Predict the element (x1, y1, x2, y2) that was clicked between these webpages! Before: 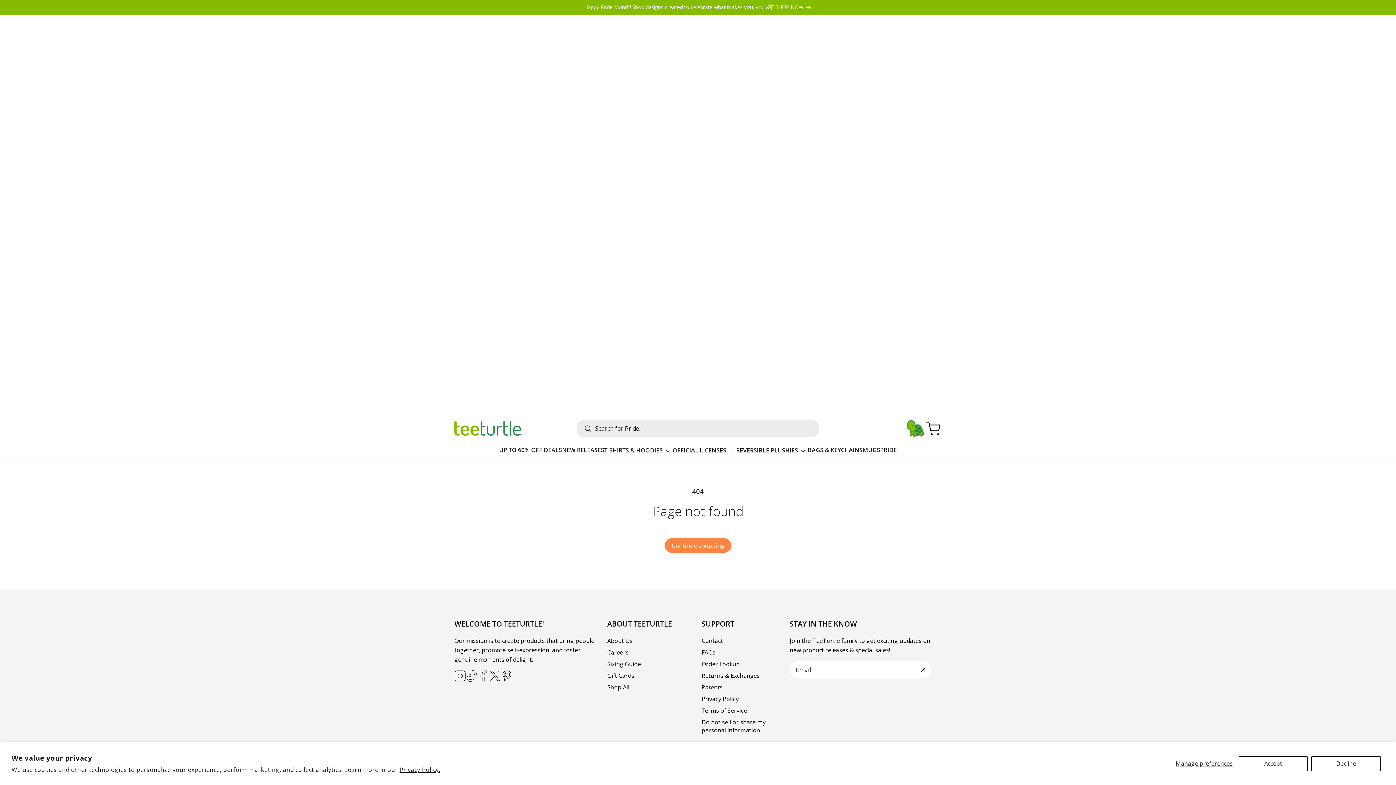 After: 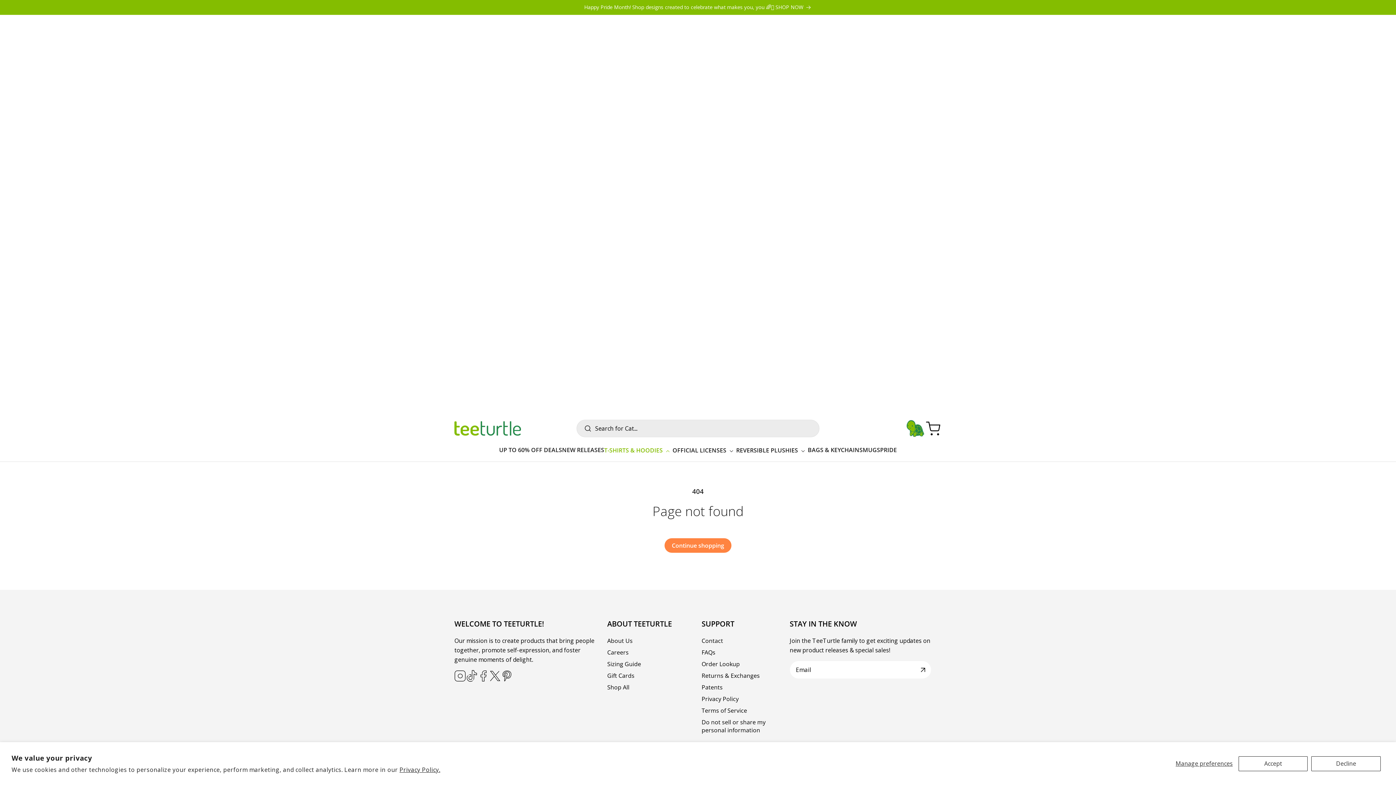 Action: label: T-SHIRTS & HOODIES bbox: (604, 446, 672, 454)